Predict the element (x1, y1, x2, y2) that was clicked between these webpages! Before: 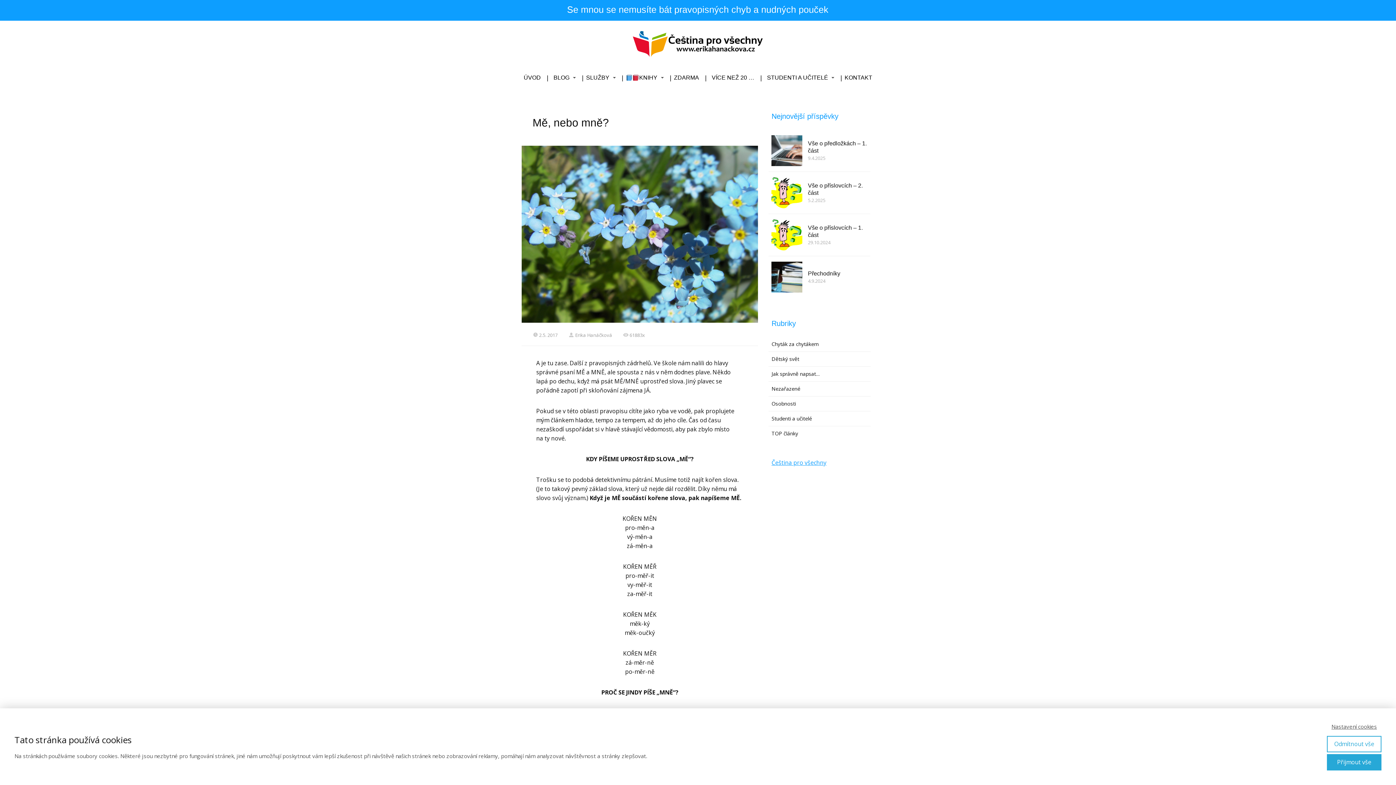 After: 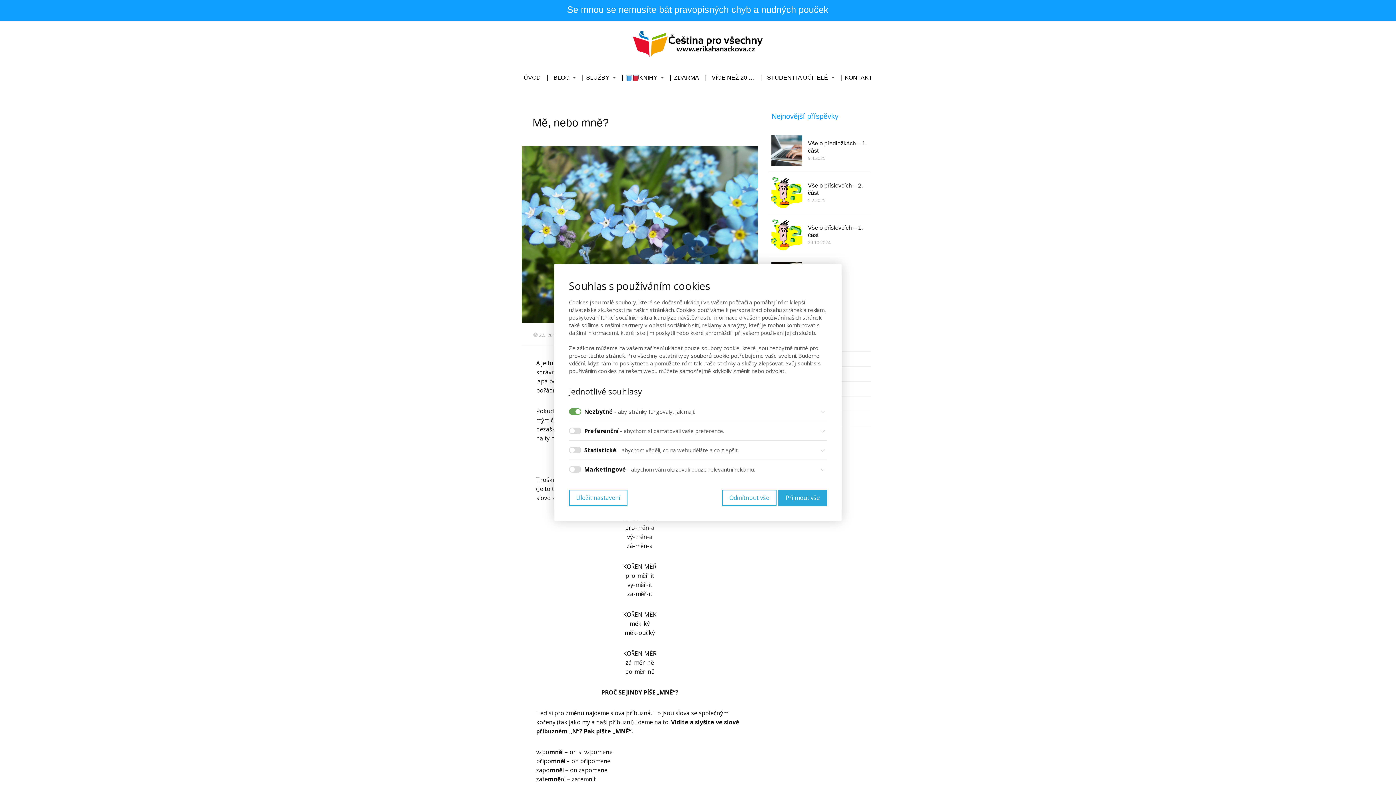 Action: bbox: (1327, 723, 1381, 730) label: Nastavení cookies